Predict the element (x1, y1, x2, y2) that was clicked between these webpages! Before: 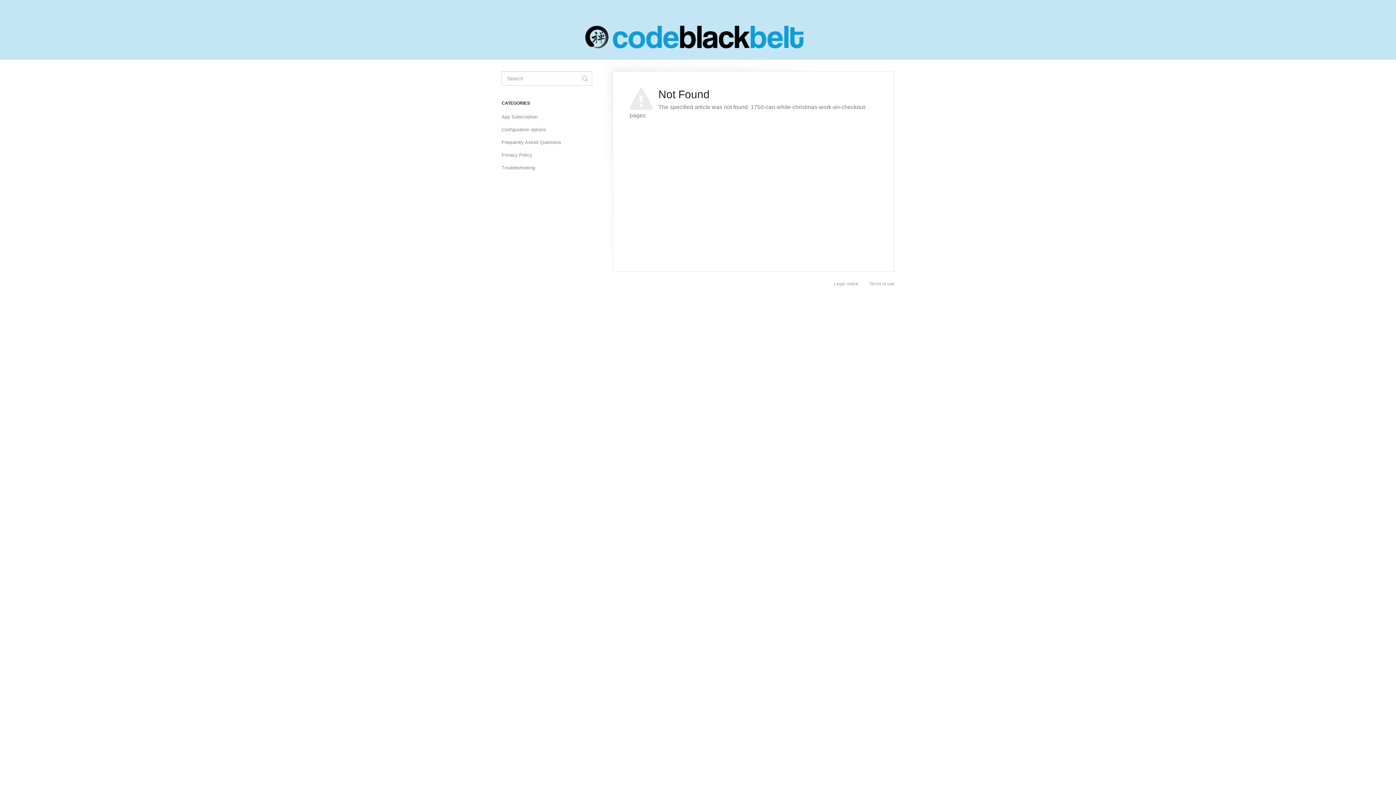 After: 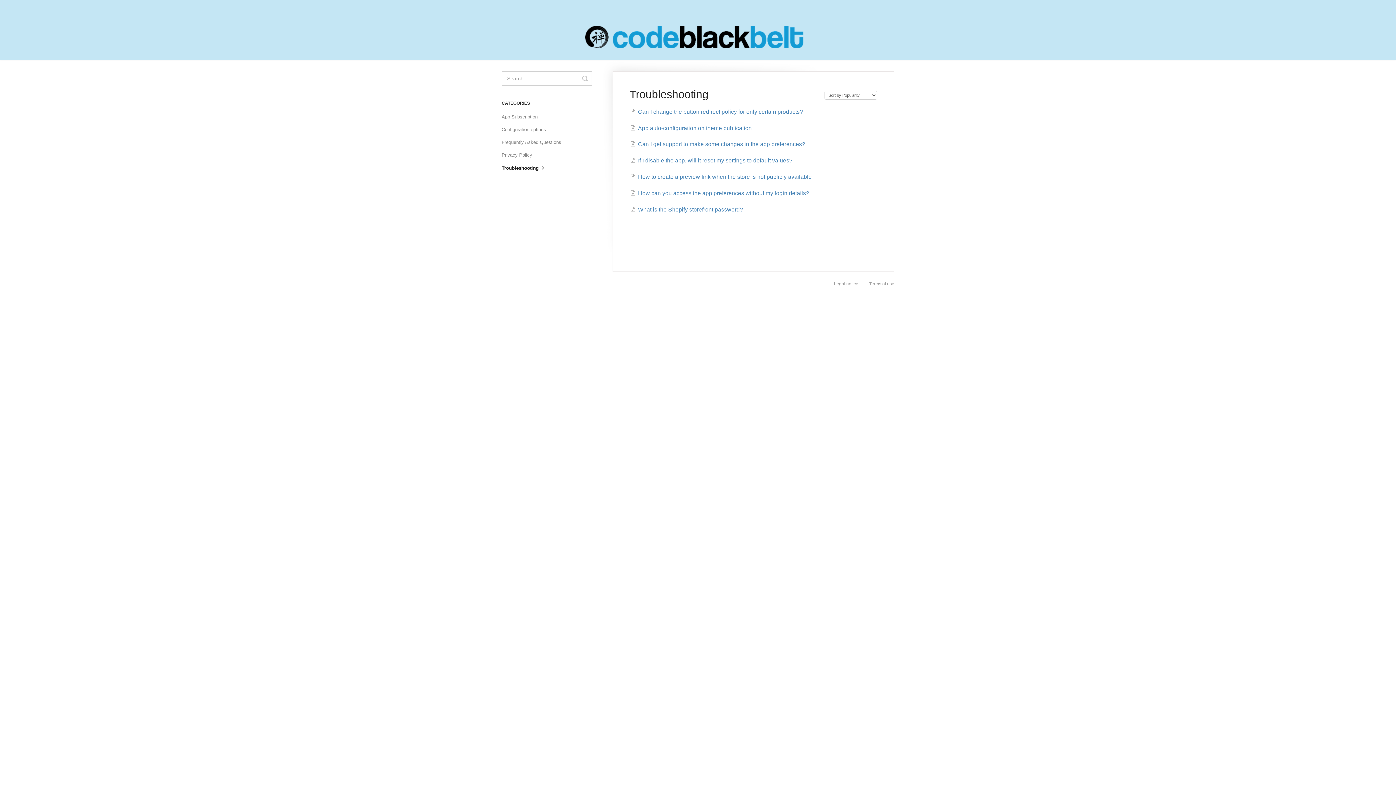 Action: bbox: (501, 162, 540, 173) label: Troubleshooting